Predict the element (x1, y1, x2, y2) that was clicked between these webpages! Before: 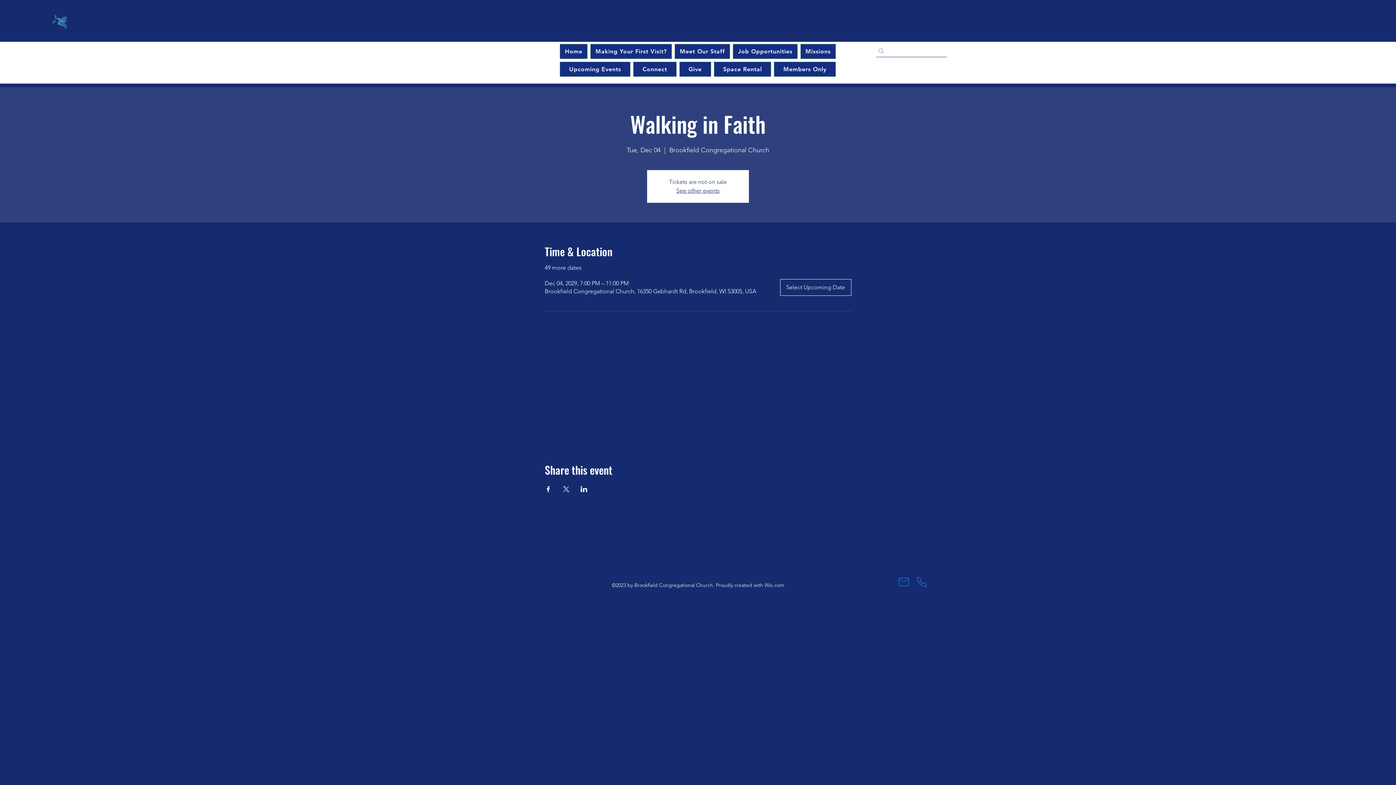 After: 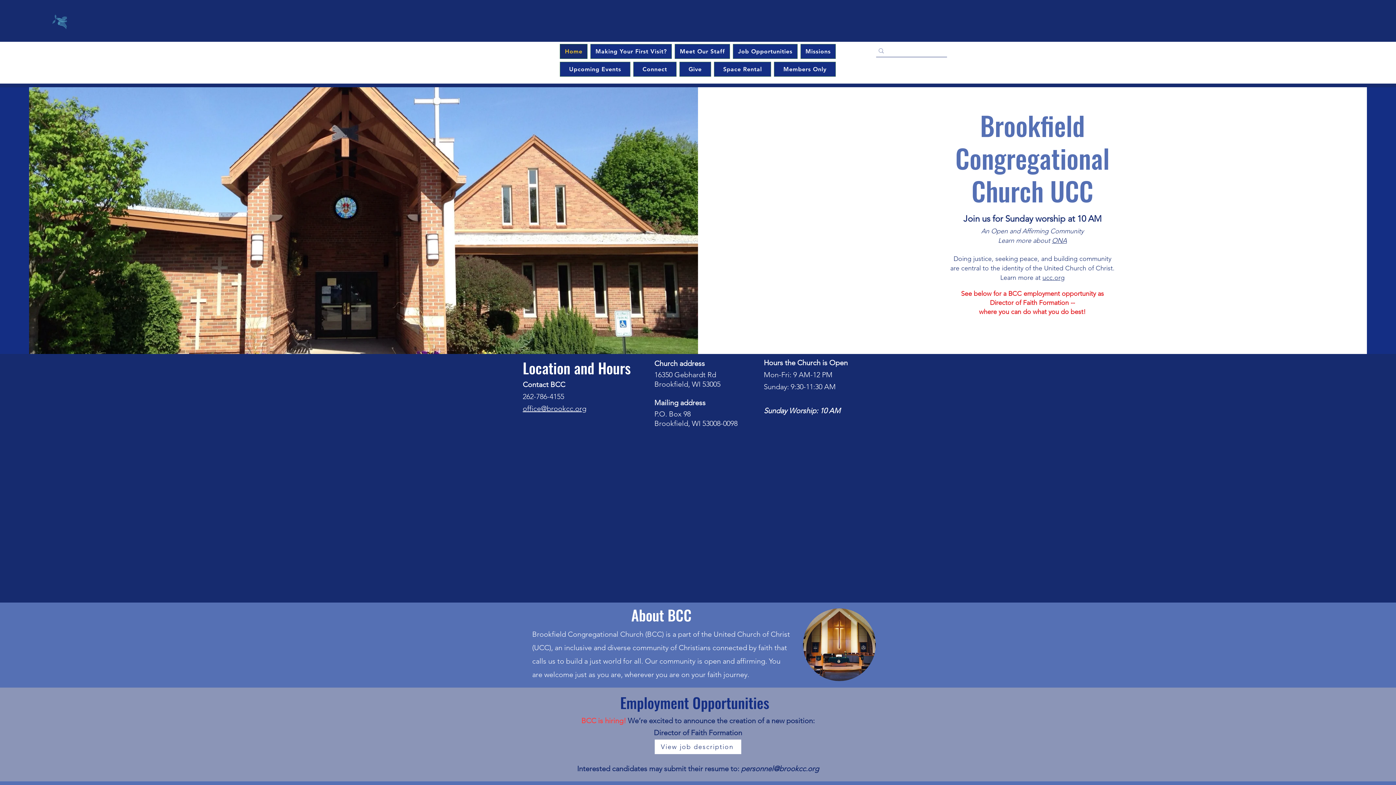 Action: bbox: (52, 14, 66, 29)